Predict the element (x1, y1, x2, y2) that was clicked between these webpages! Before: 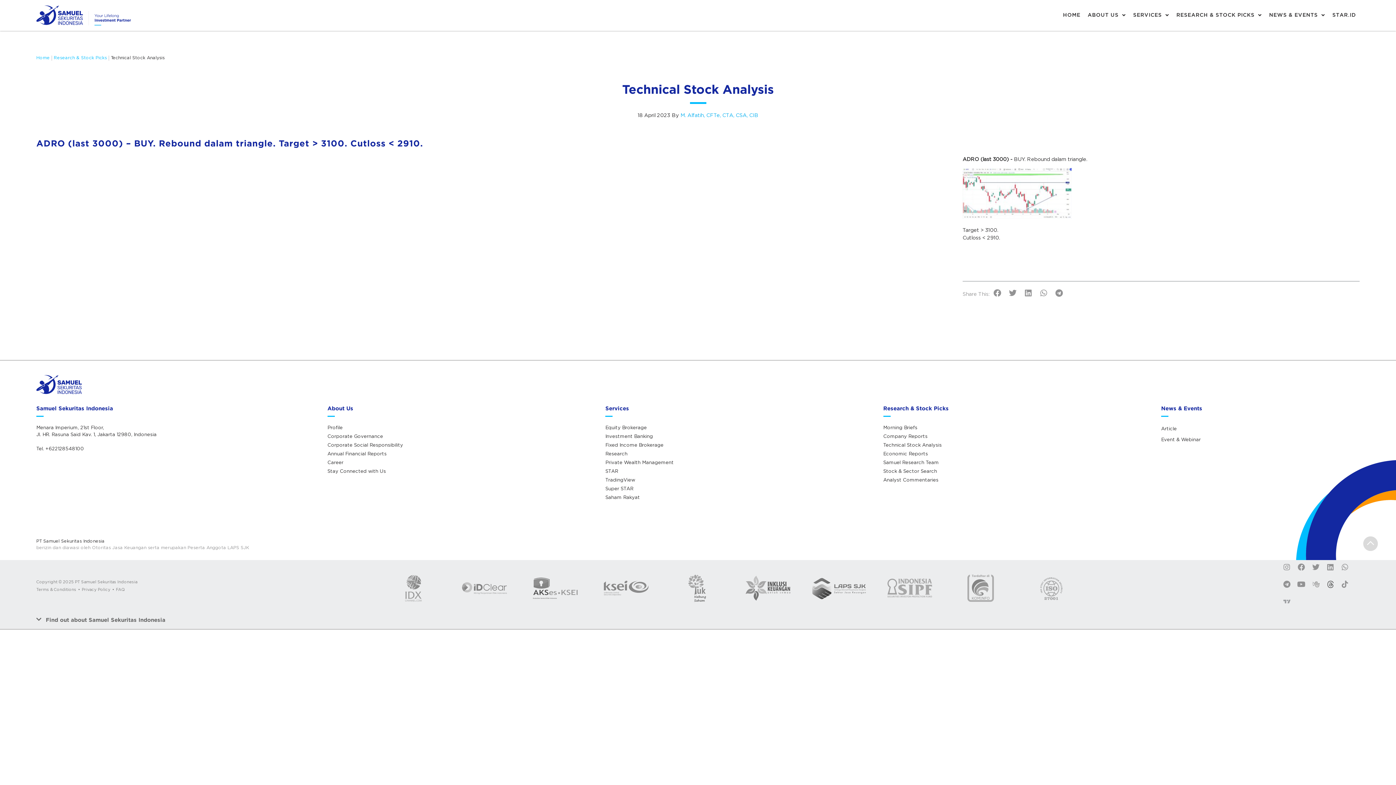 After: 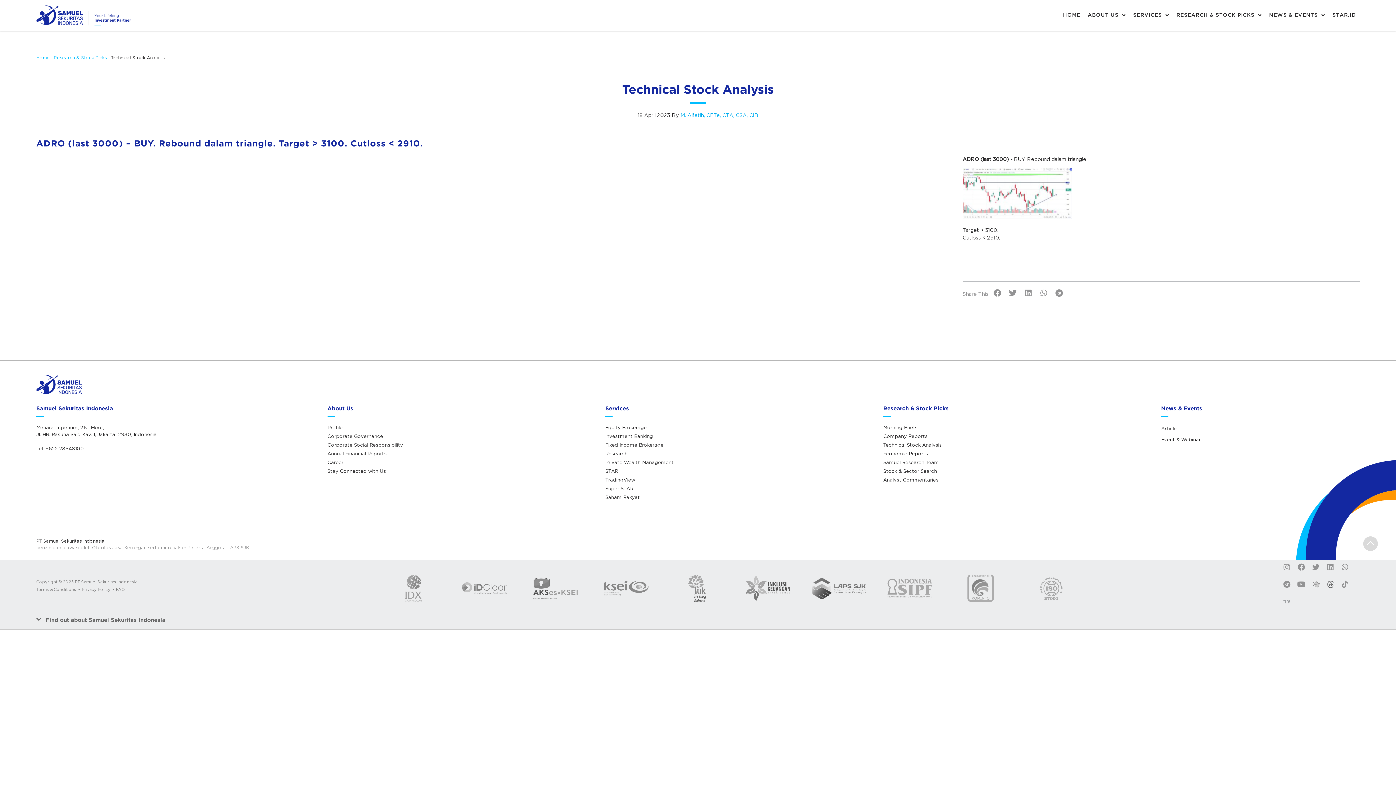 Action: label: Tel. +622128548100 bbox: (36, 446, 84, 451)